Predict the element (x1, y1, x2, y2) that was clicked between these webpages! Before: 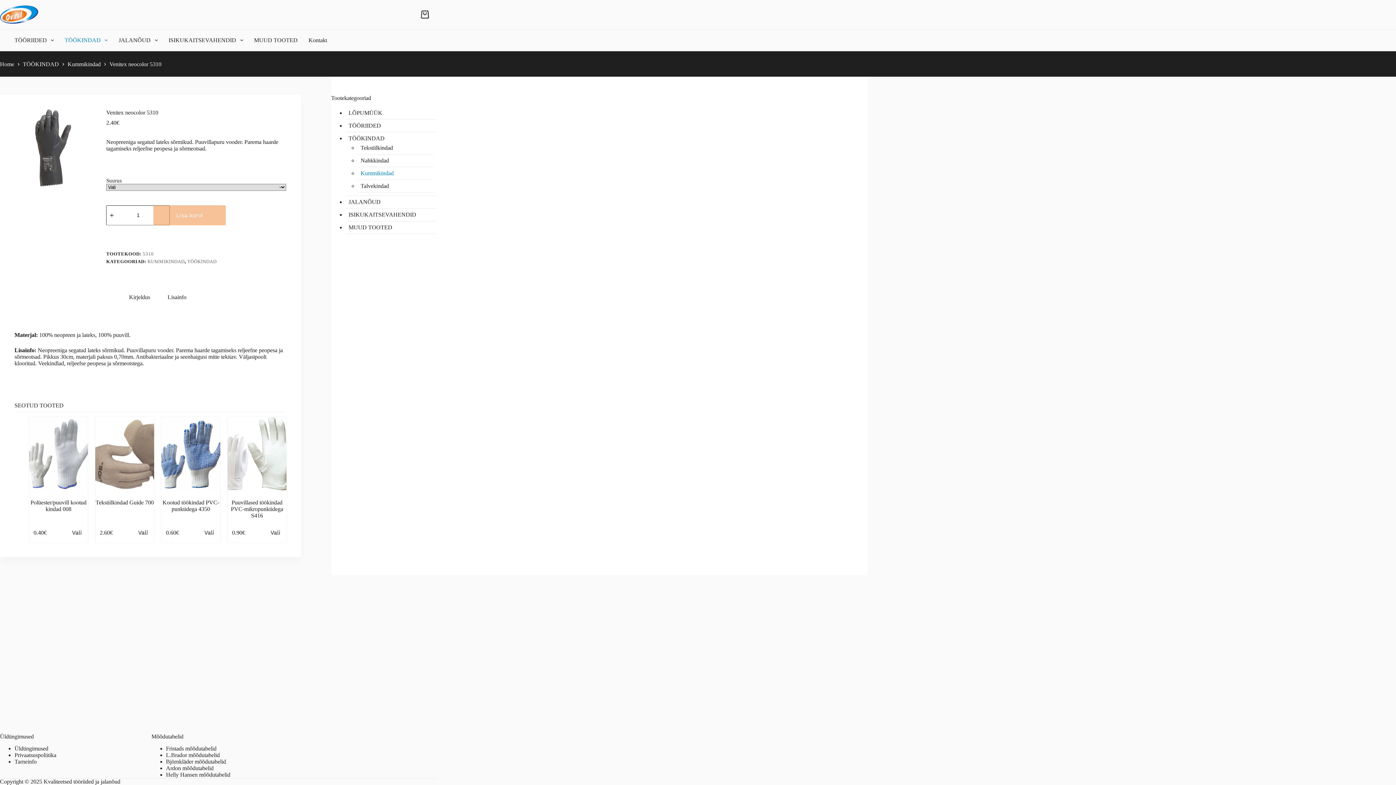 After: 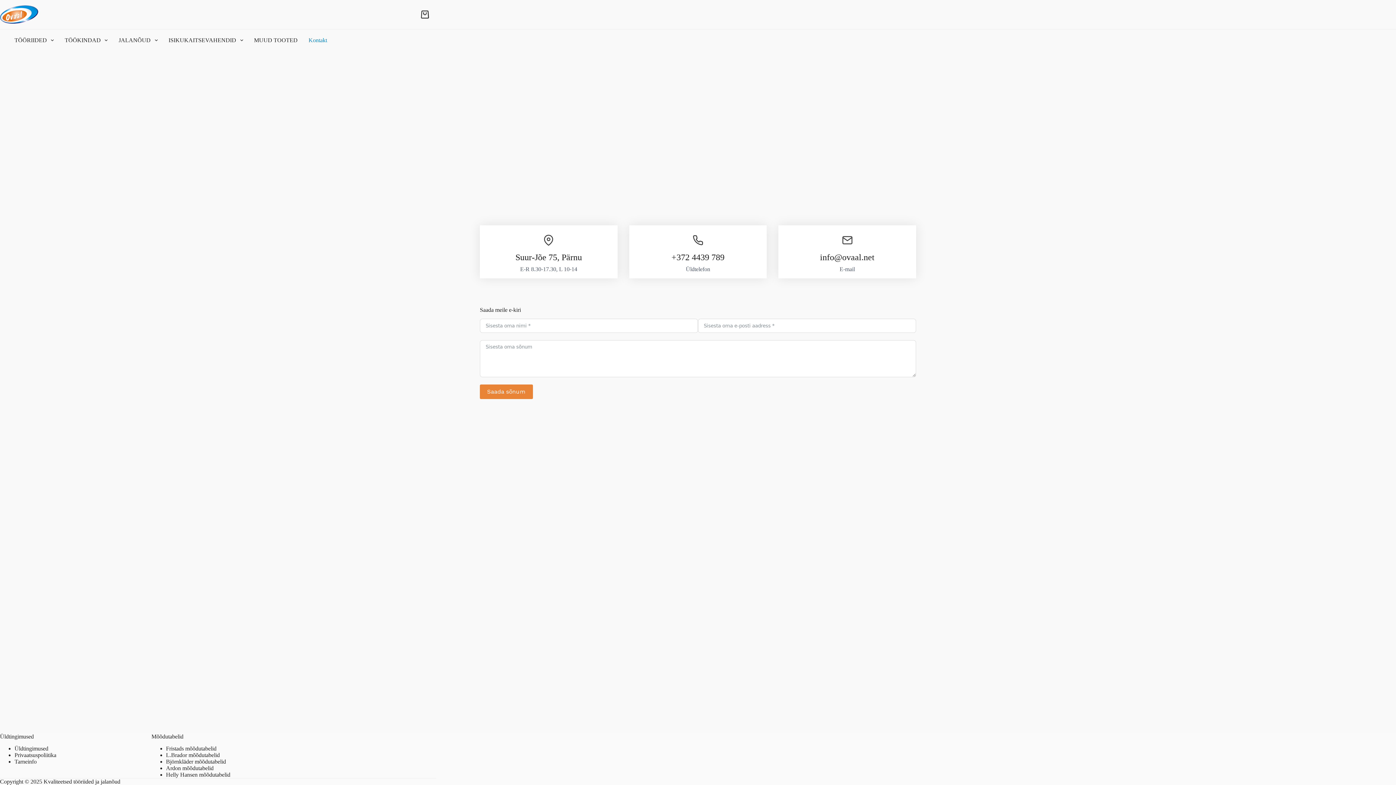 Action: label: Kontakt bbox: (303, 29, 332, 51)